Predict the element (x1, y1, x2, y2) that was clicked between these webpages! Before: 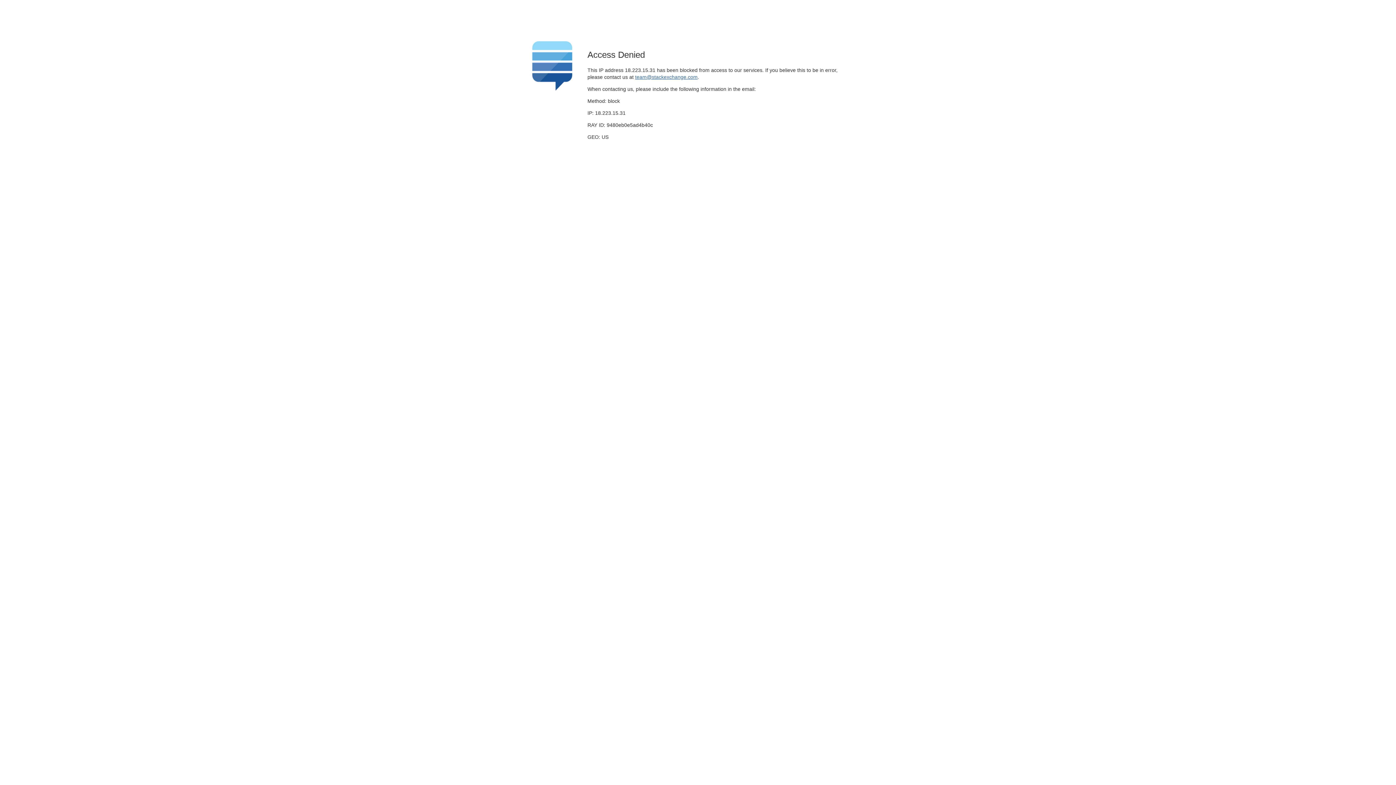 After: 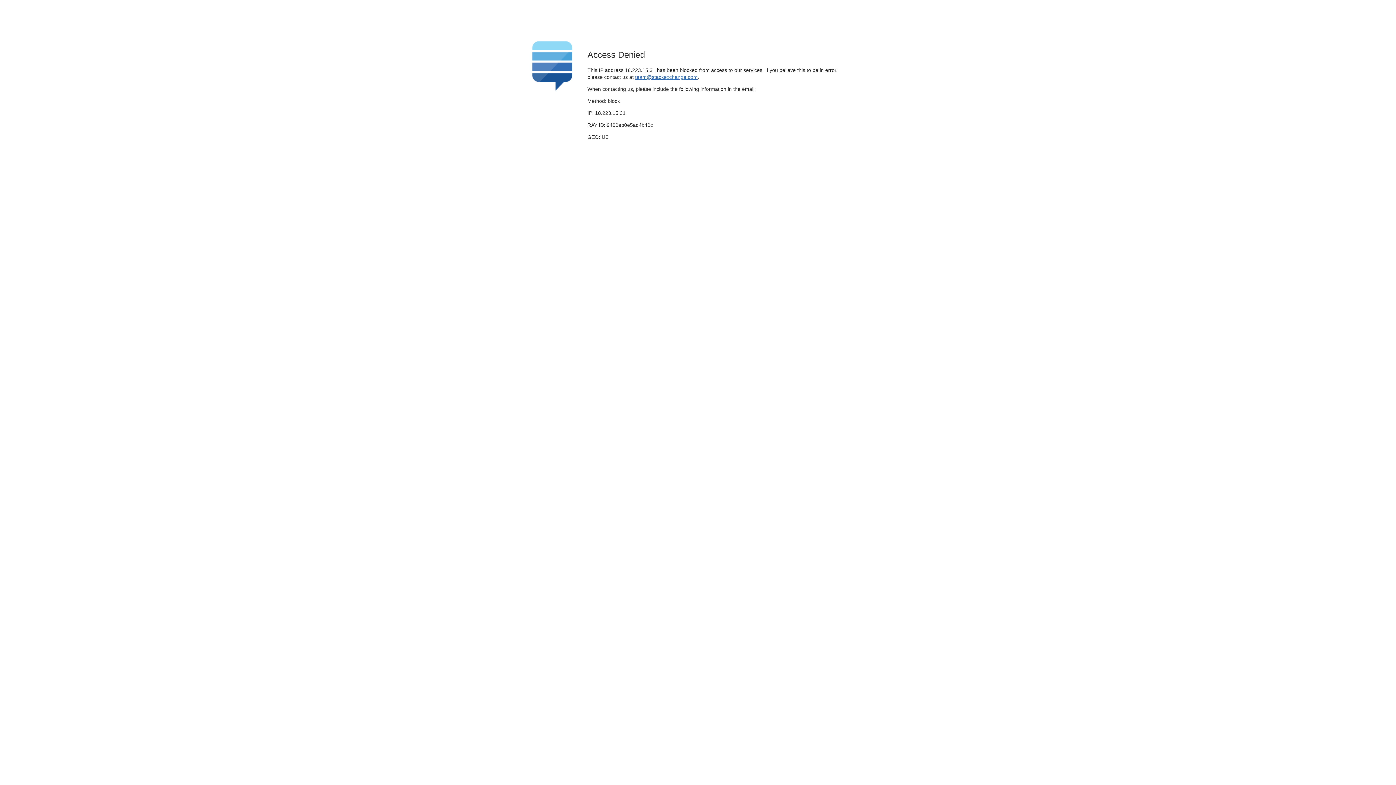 Action: bbox: (635, 74, 697, 79) label: team@stackexchange.com